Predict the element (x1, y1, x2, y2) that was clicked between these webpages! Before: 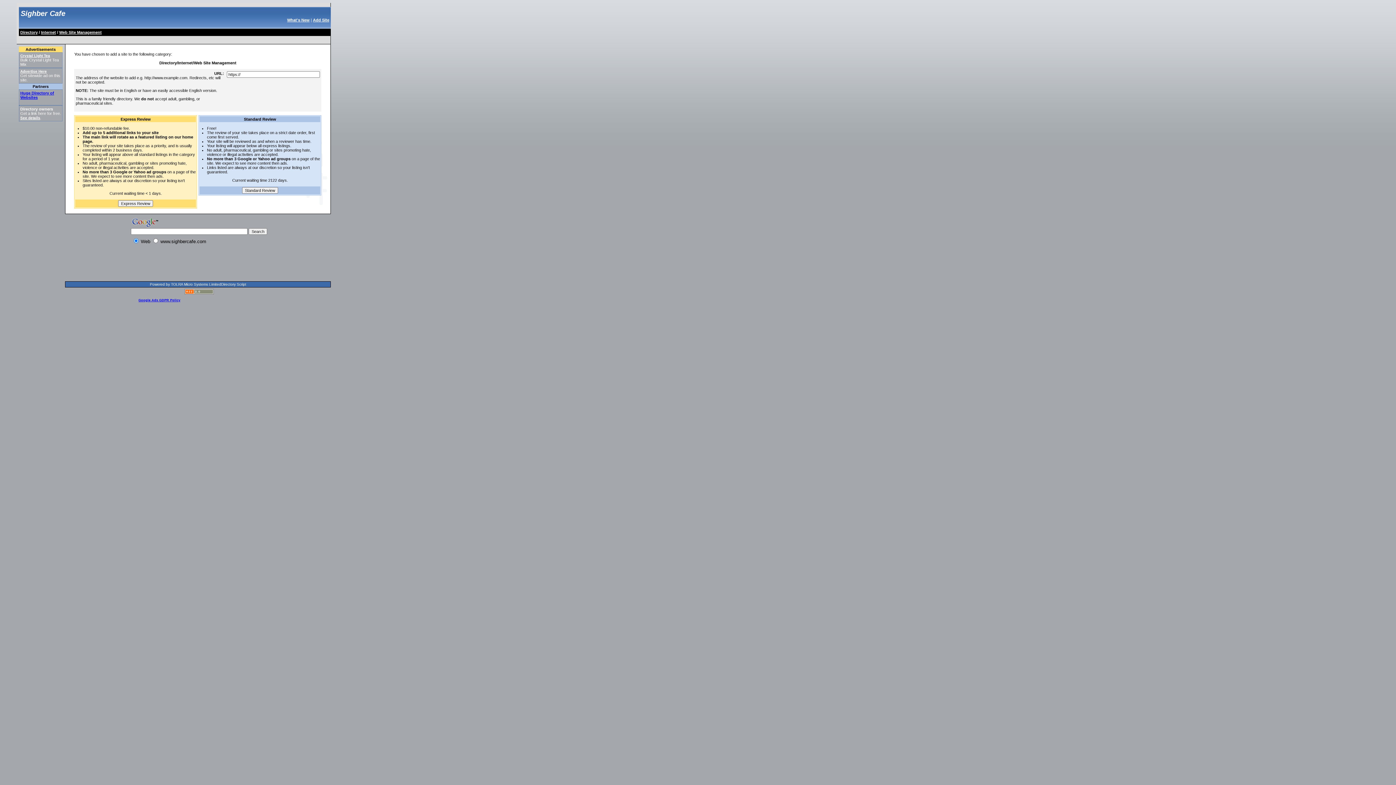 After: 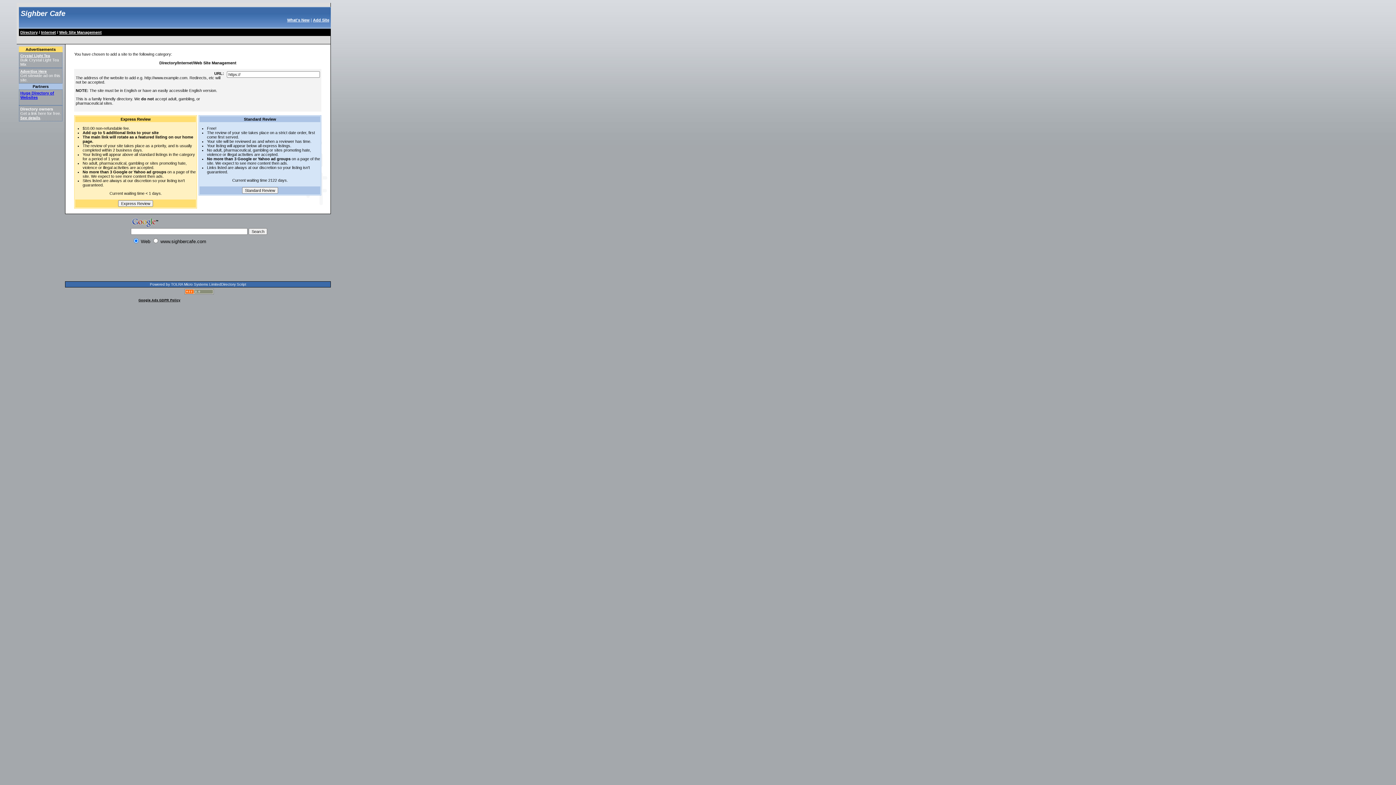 Action: bbox: (138, 298, 180, 302) label: Google Ads GDPR Policy